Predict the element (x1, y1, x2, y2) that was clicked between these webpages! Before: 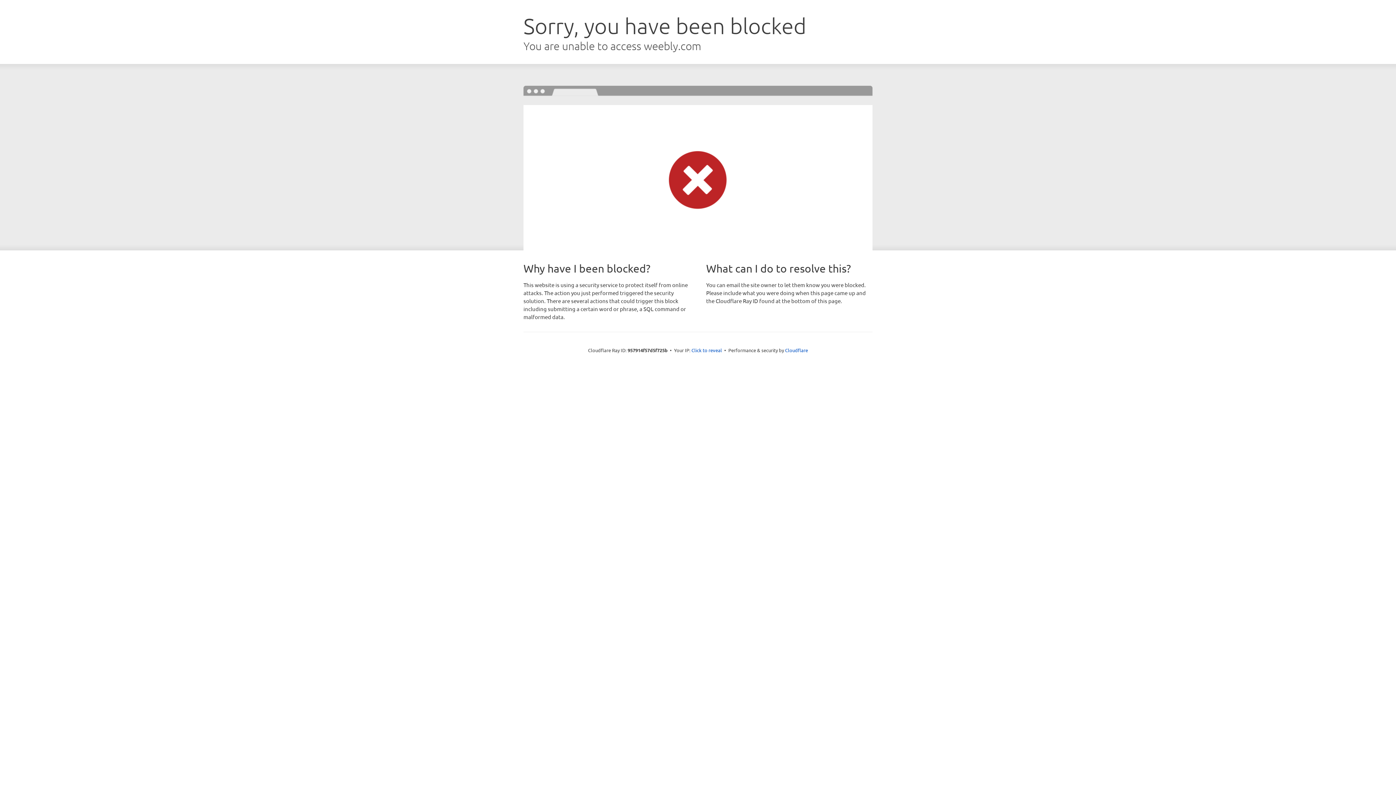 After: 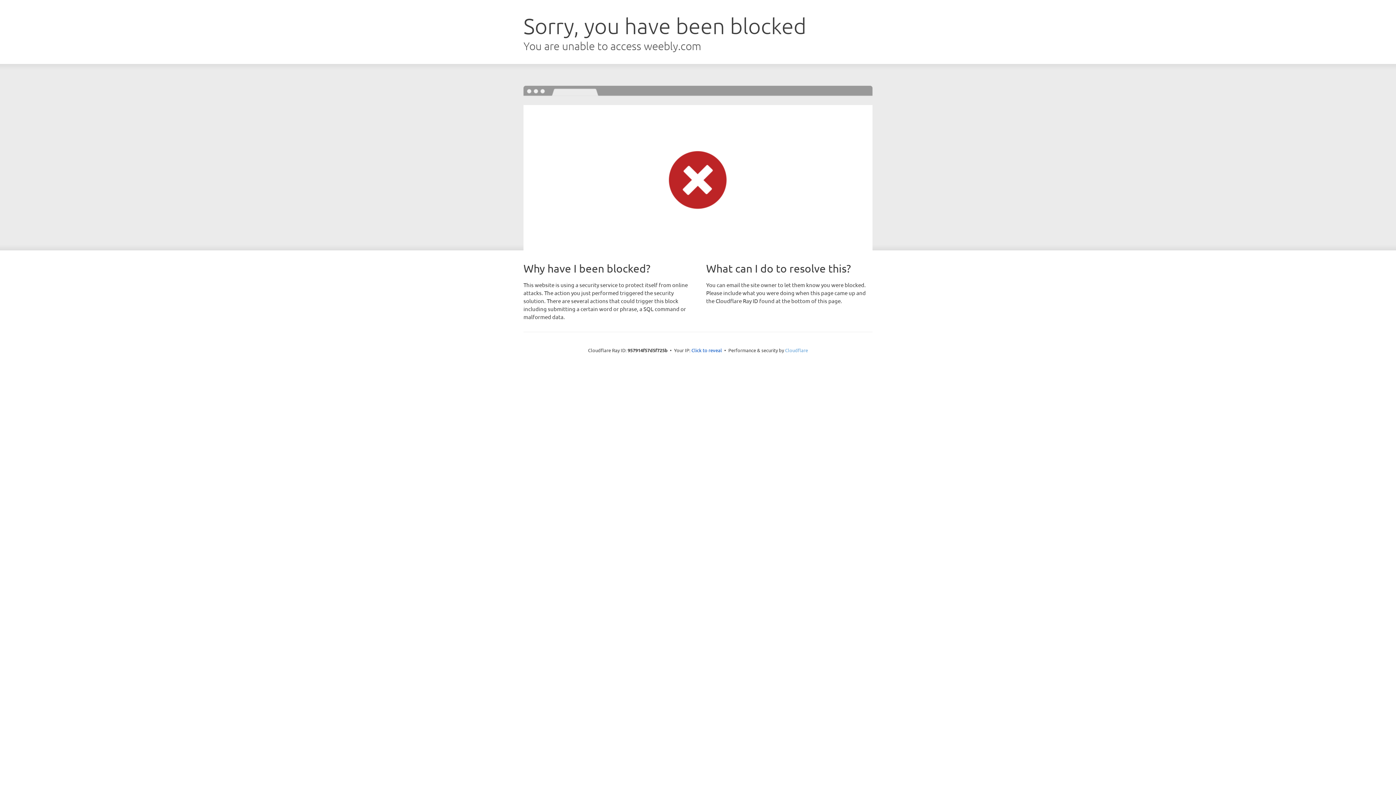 Action: bbox: (785, 347, 808, 353) label: Cloudflare